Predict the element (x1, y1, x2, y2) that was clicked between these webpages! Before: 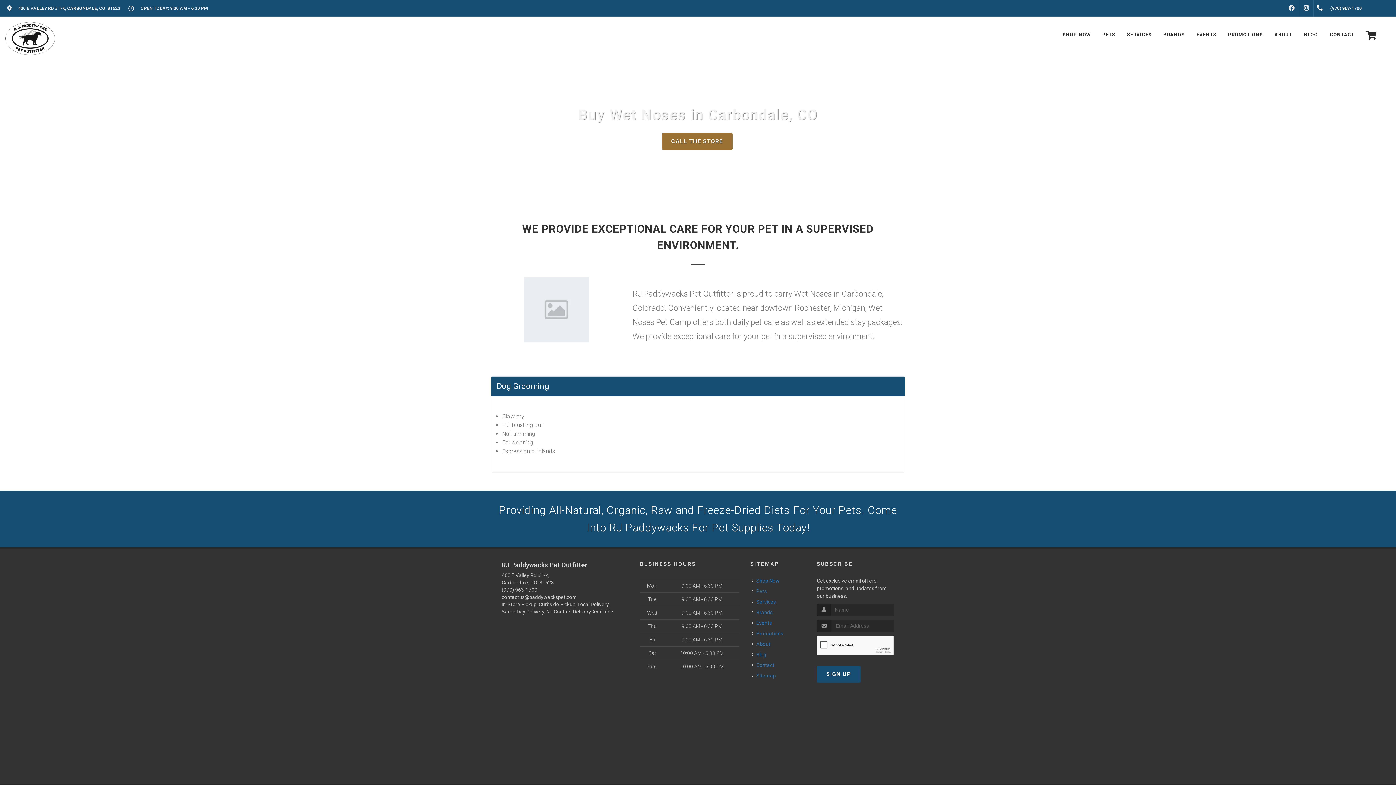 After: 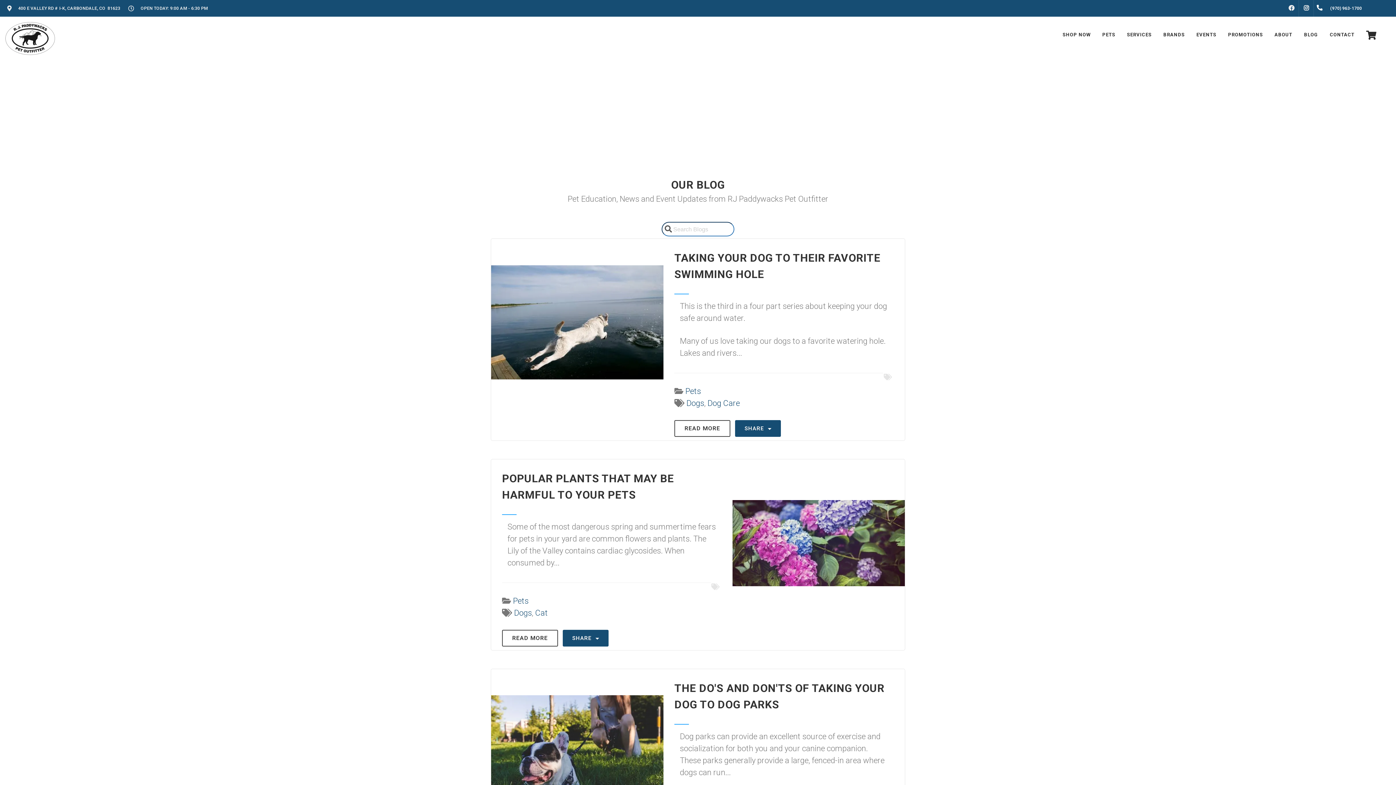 Action: label: Blog bbox: (752, 651, 767, 658)